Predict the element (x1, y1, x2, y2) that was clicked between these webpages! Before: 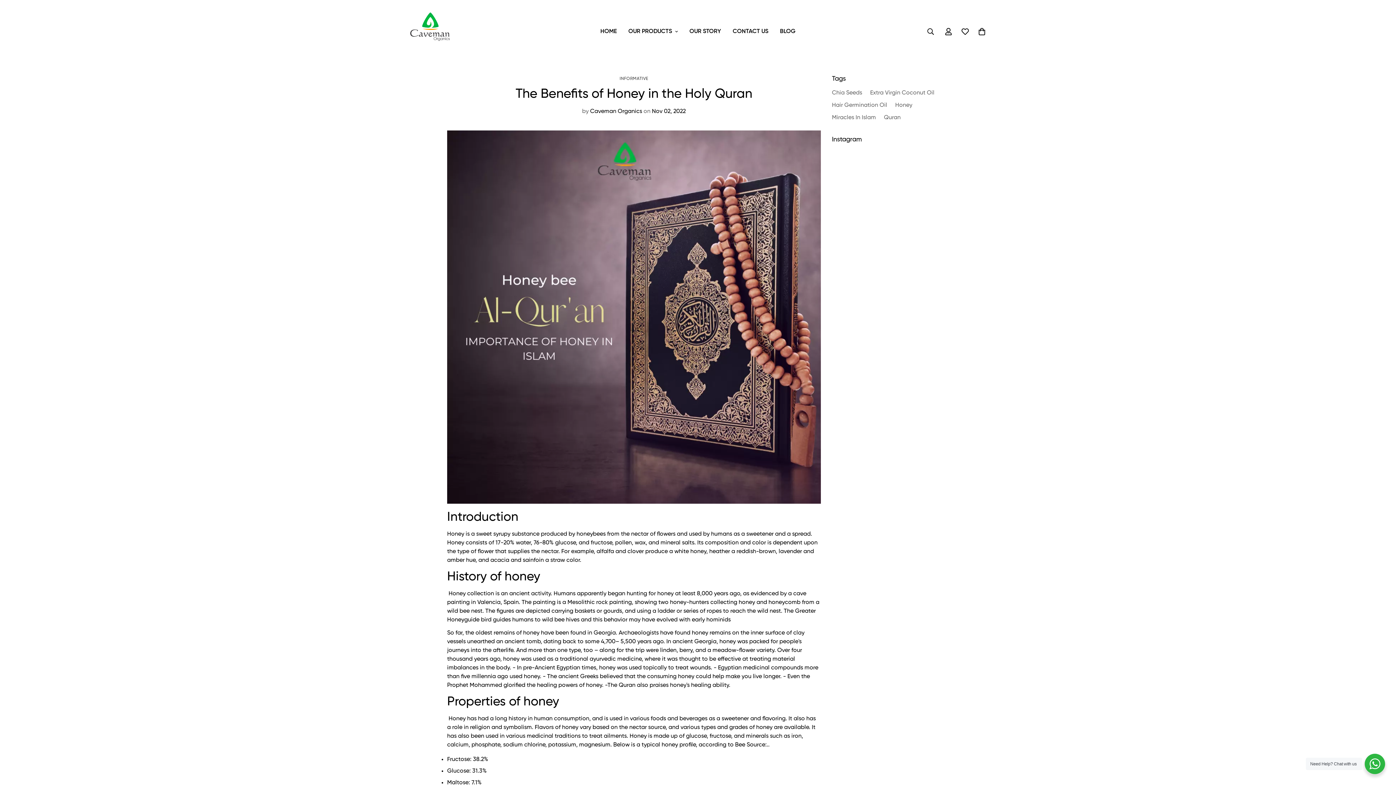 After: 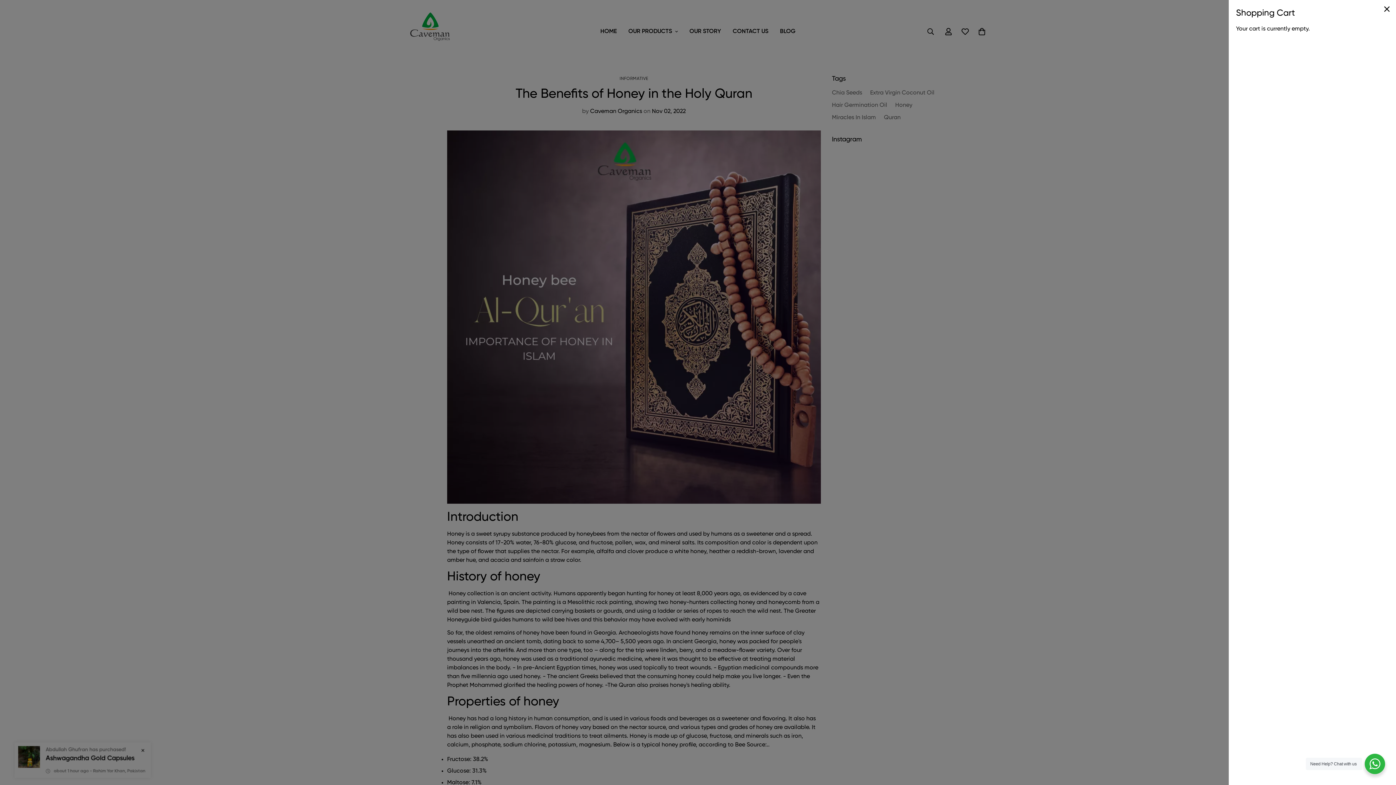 Action: bbox: (973, 23, 990, 40) label: 0